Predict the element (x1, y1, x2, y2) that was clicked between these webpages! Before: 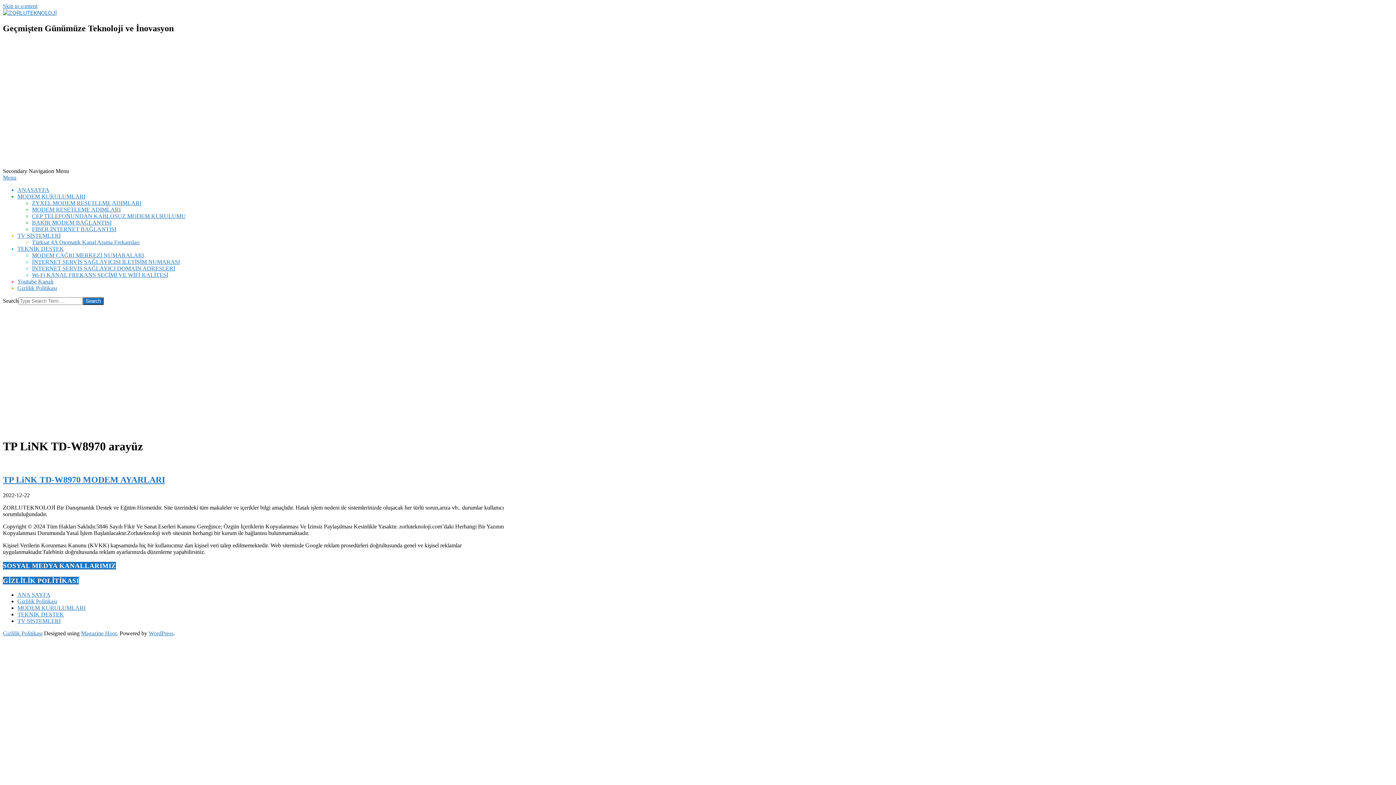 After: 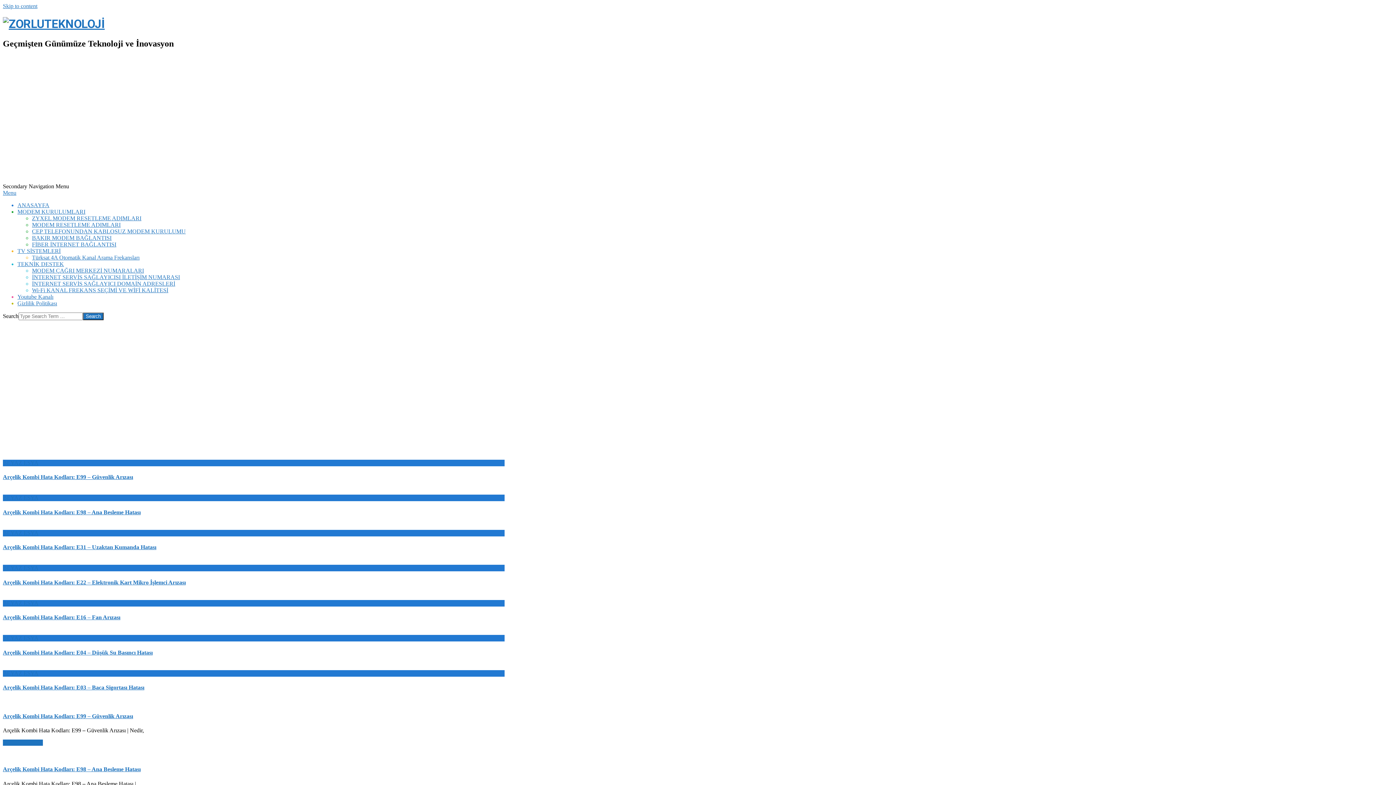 Action: bbox: (2, 9, 56, 16)